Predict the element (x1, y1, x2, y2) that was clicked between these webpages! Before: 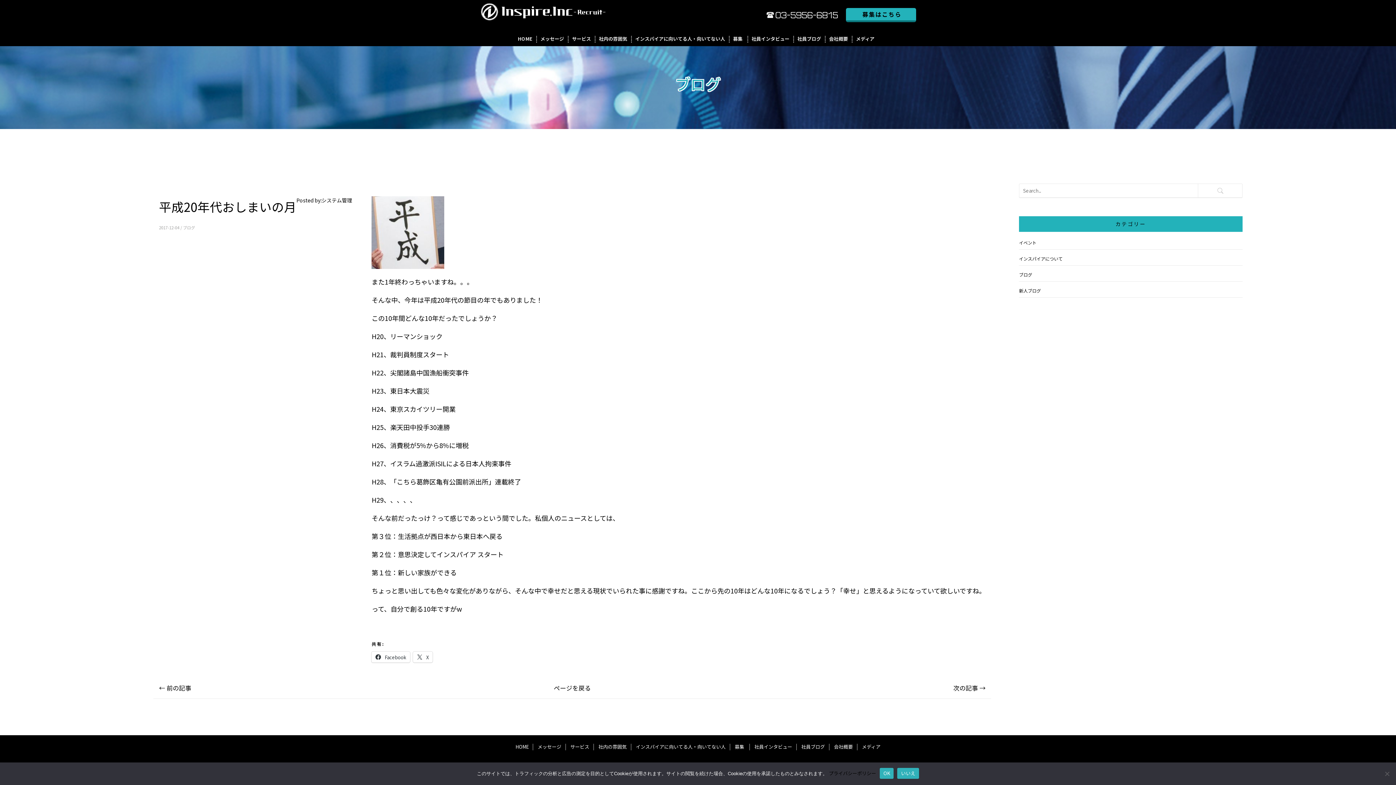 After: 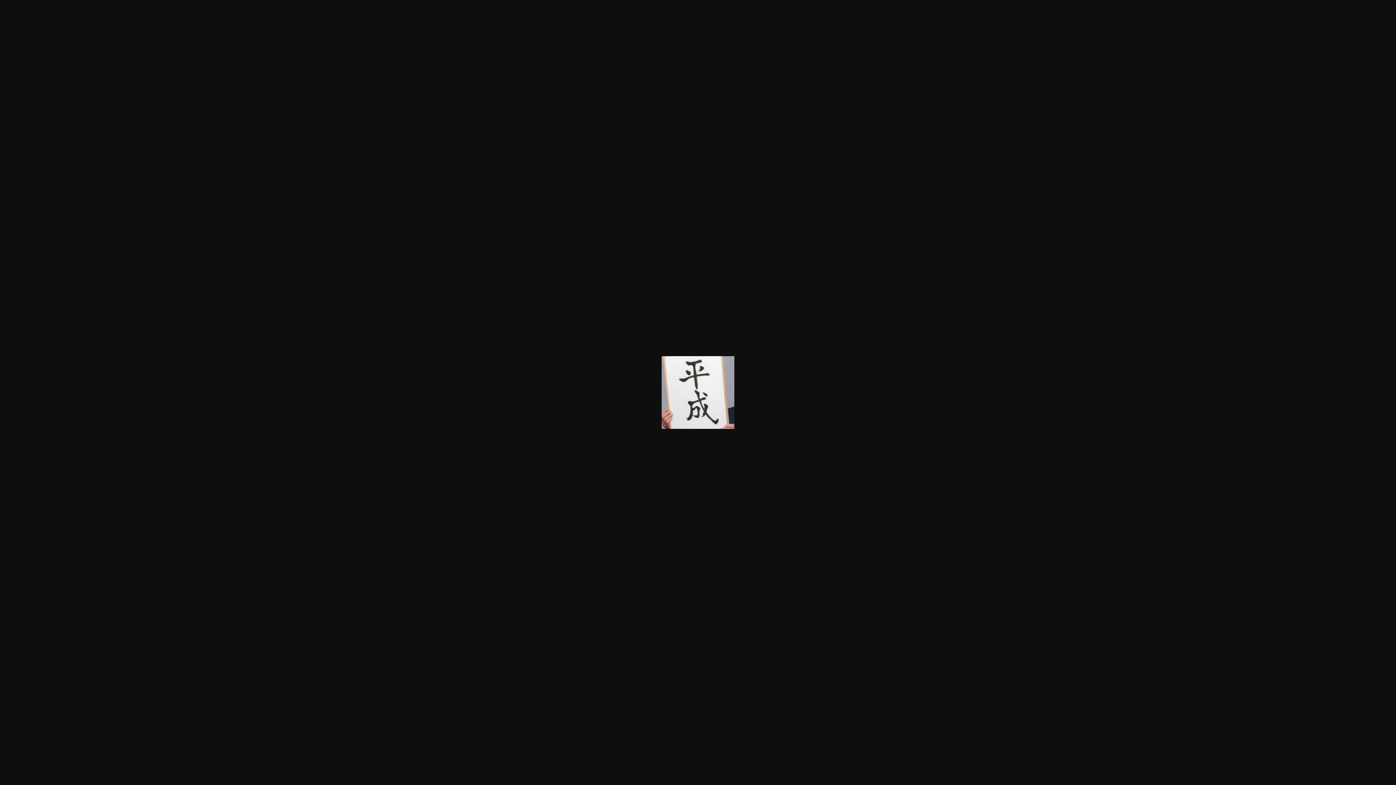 Action: bbox: (371, 196, 985, 269)